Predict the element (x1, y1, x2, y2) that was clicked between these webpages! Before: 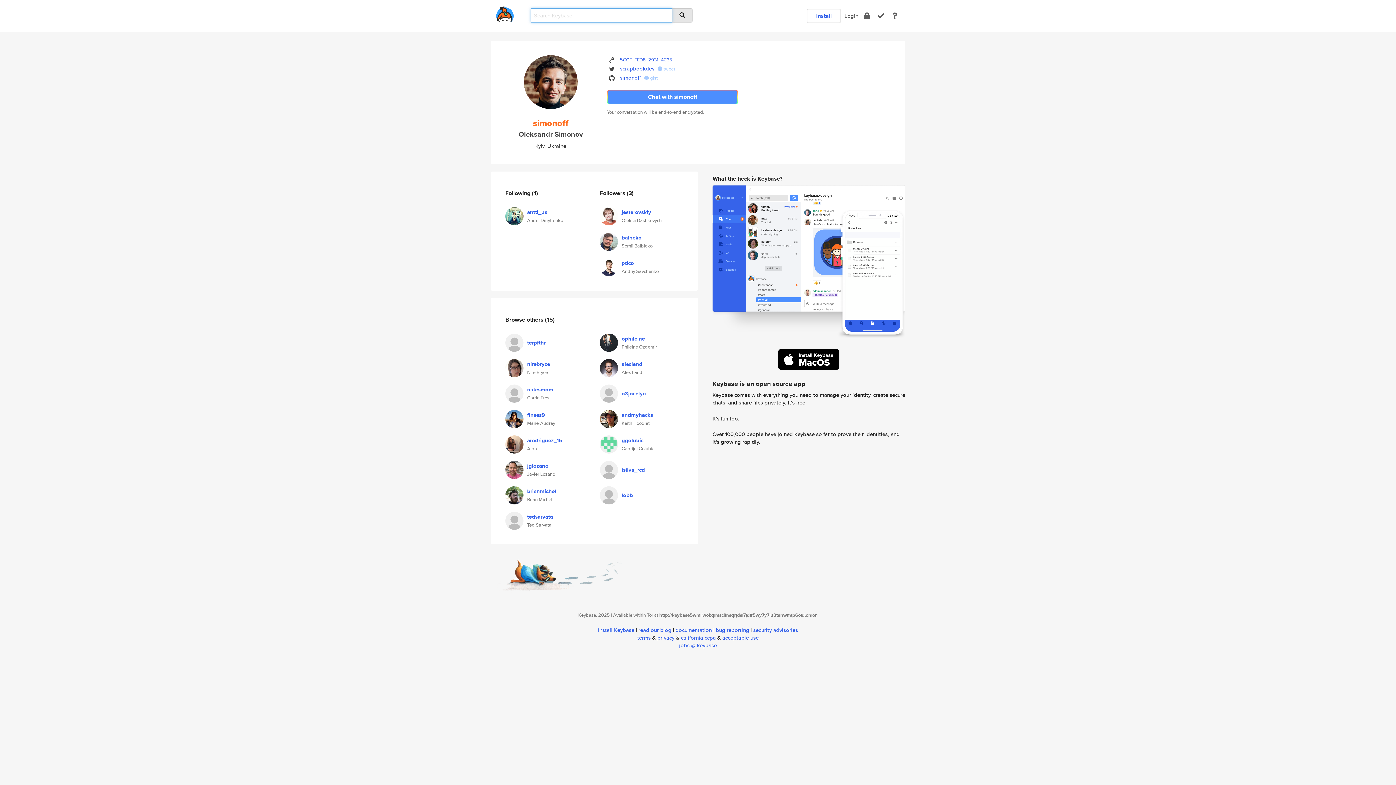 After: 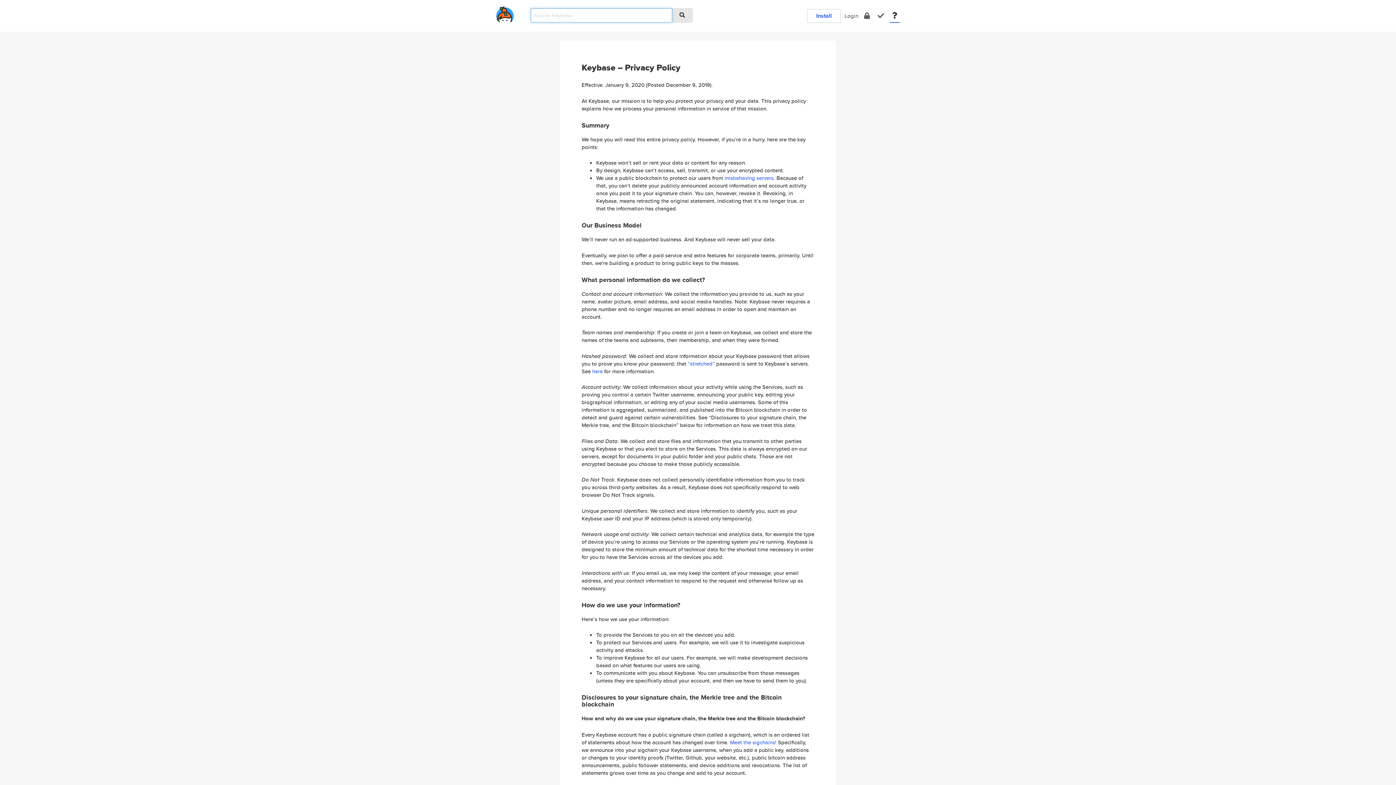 Action: bbox: (657, 634, 674, 641) label: privacy